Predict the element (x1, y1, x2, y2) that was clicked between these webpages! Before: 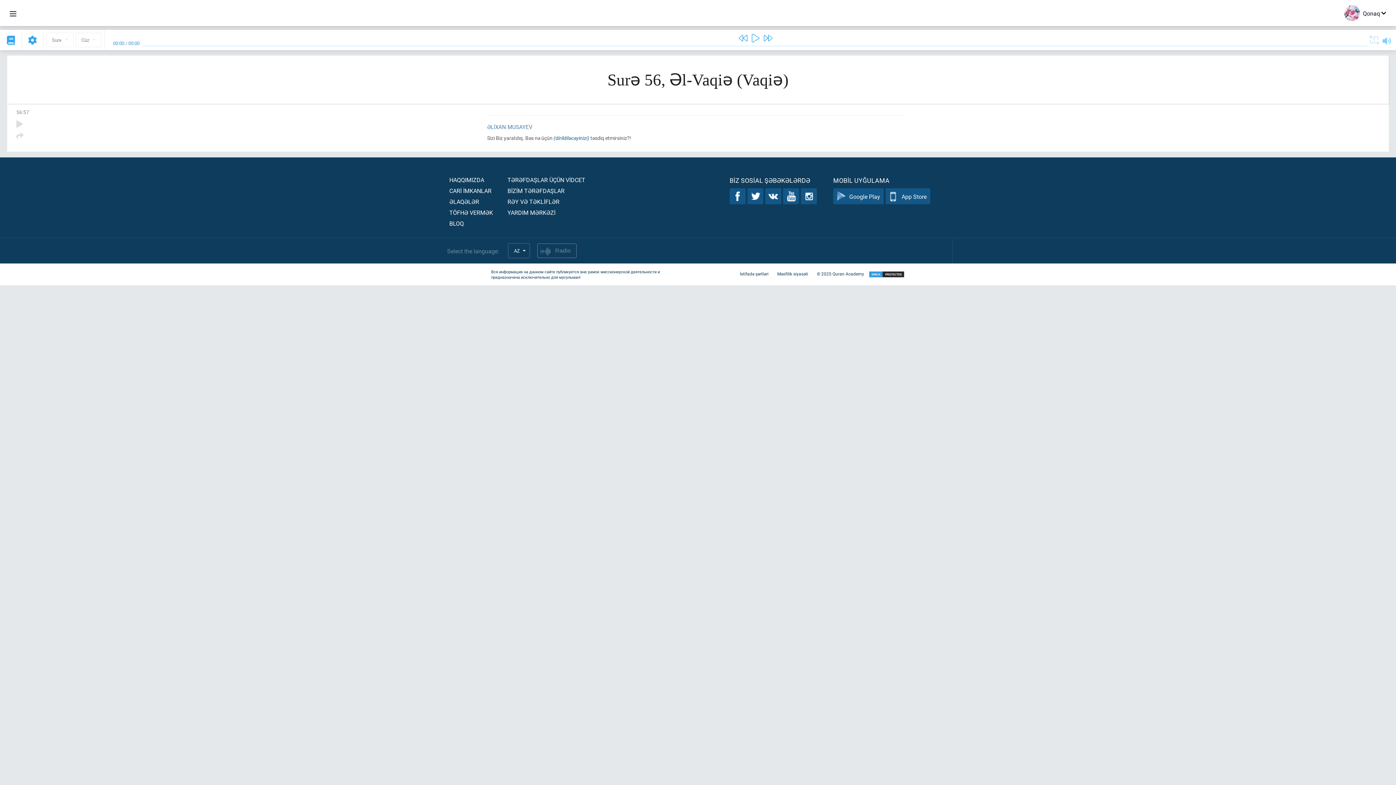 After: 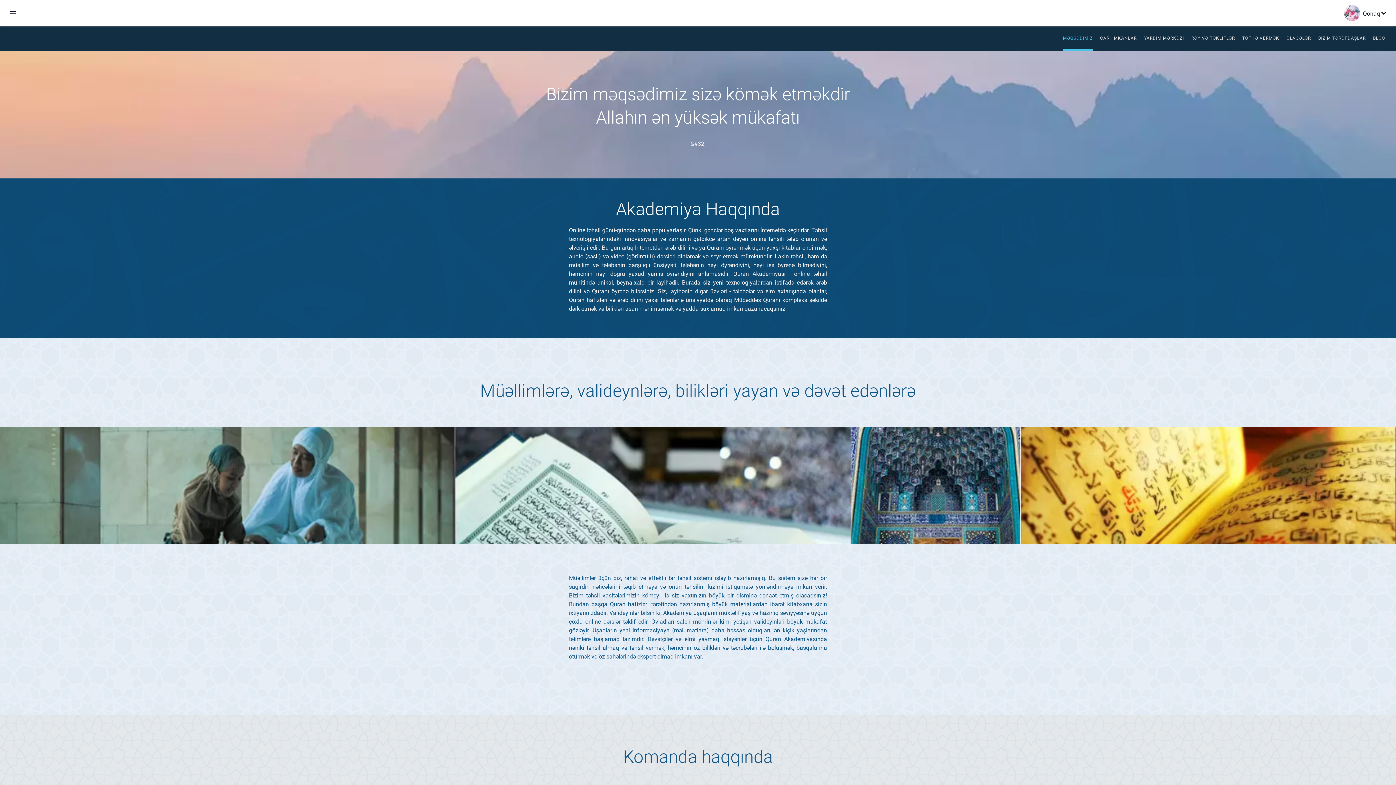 Action: bbox: (449, 176, 484, 183) label: HAQQIMIZDA